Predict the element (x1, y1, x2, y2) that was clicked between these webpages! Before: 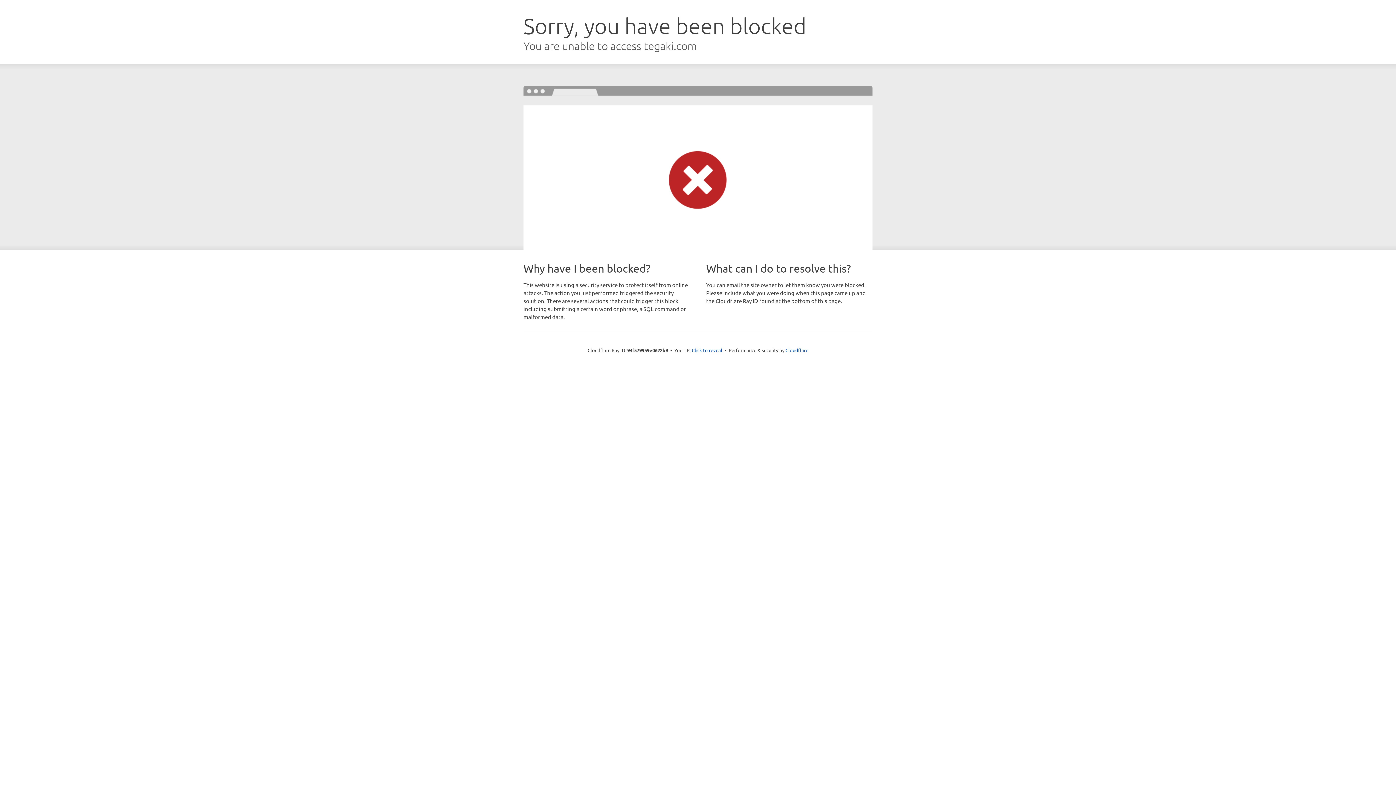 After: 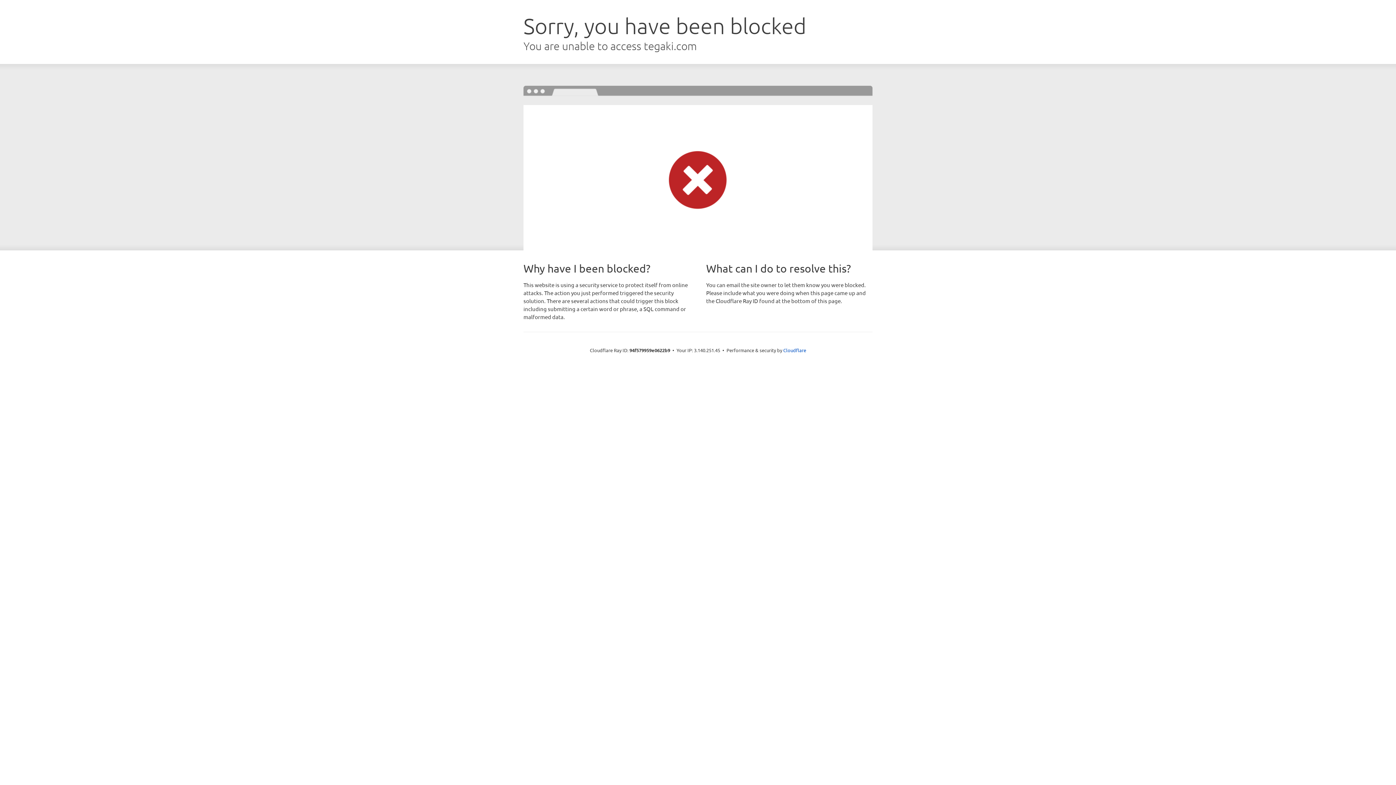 Action: bbox: (692, 346, 722, 353) label: Click to reveal